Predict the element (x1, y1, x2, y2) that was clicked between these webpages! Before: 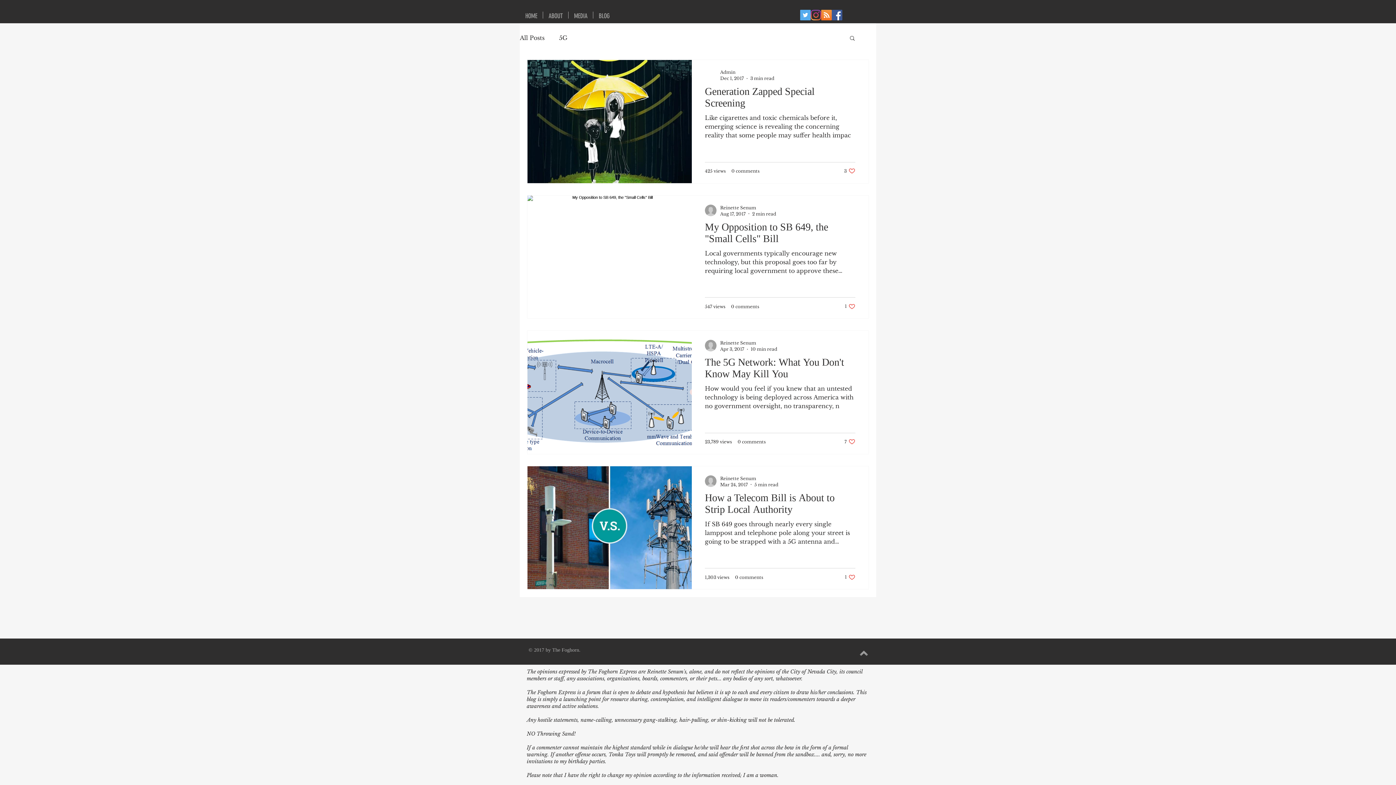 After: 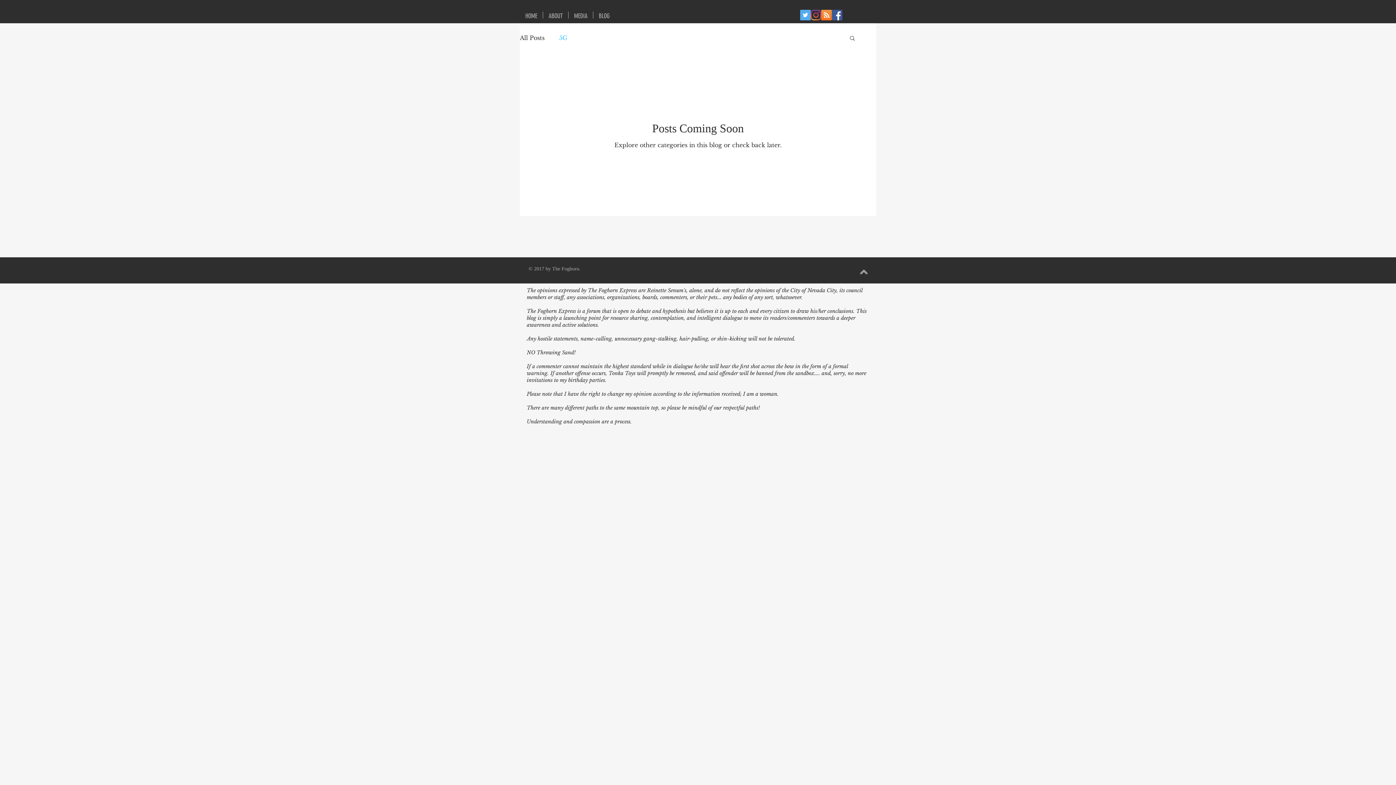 Action: label: 5G bbox: (559, 33, 567, 41)